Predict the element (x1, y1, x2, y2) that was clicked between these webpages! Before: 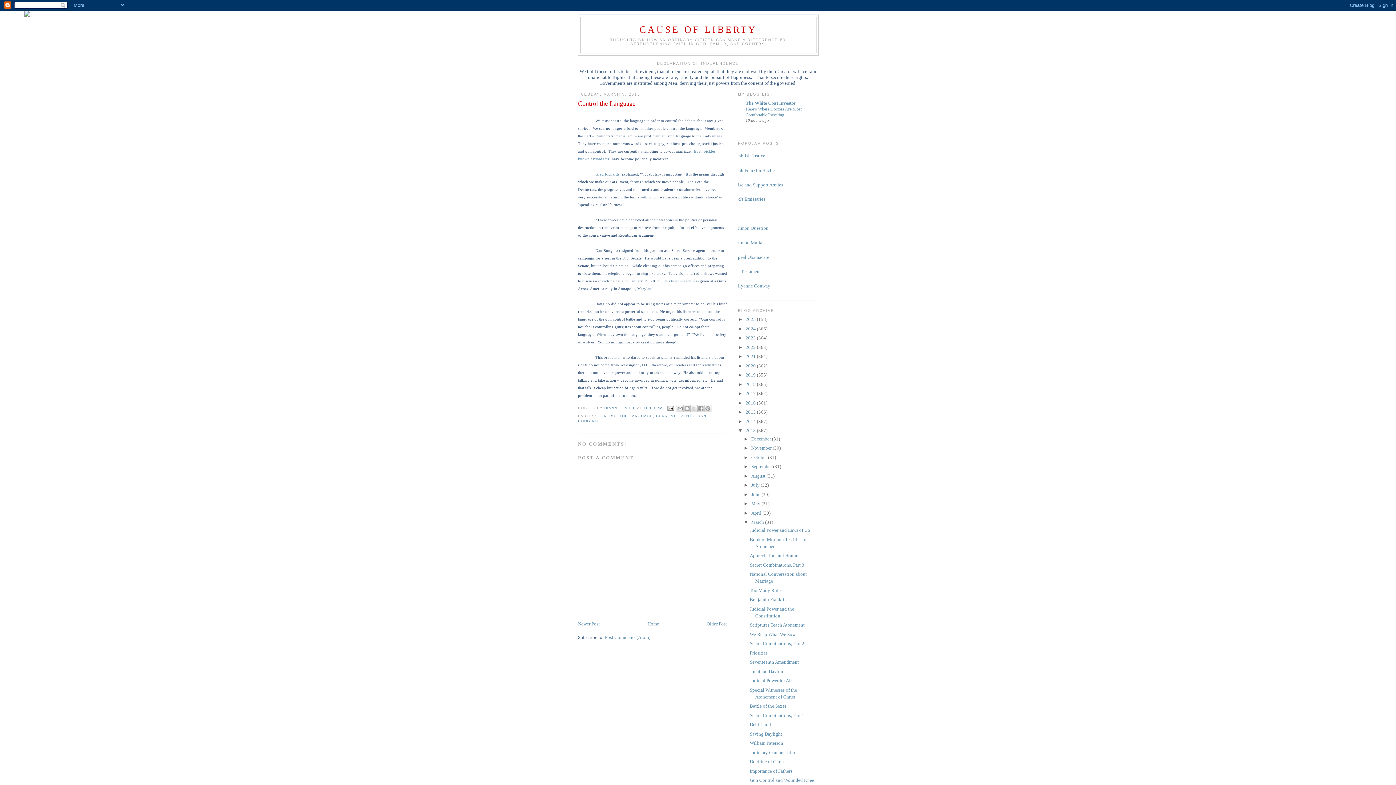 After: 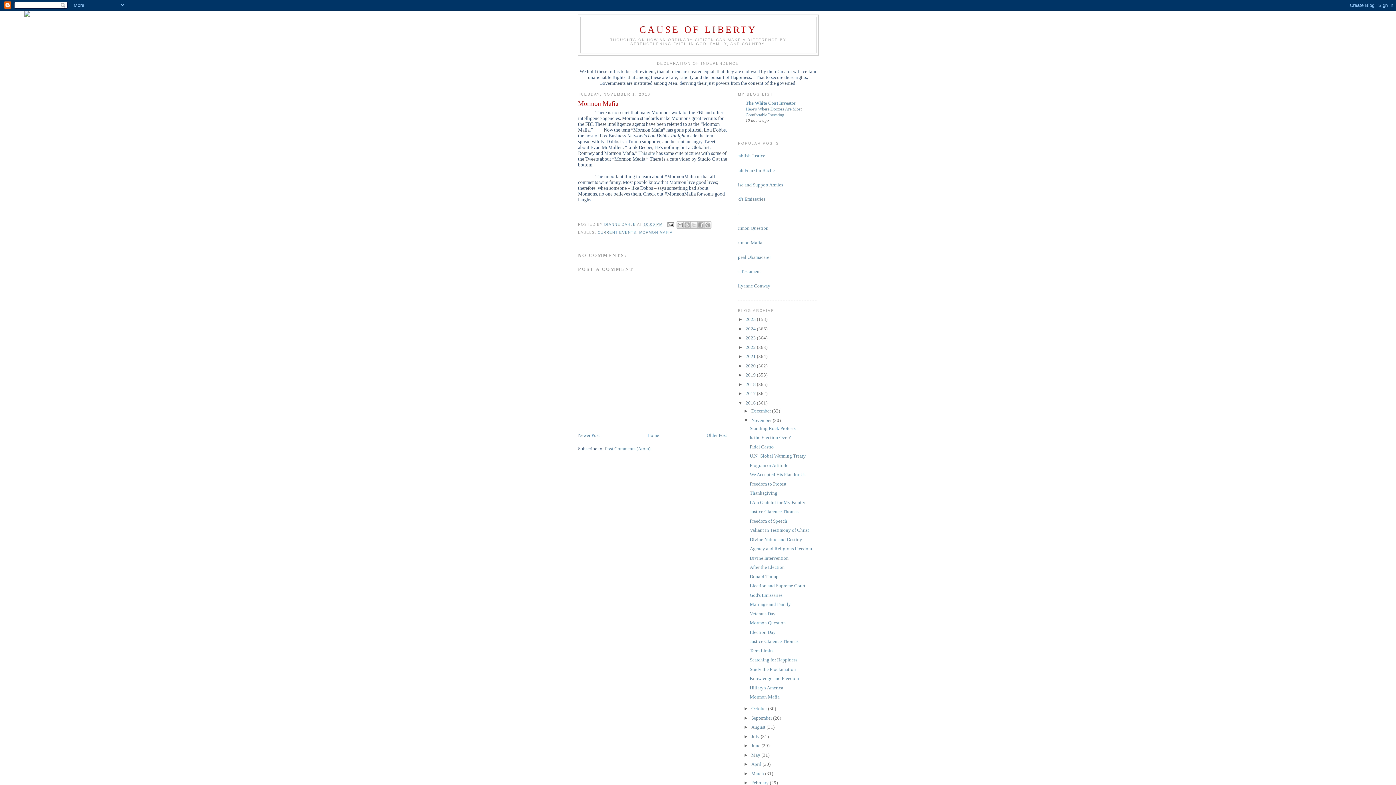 Action: label: Mormon Mafia bbox: (732, 239, 762, 245)